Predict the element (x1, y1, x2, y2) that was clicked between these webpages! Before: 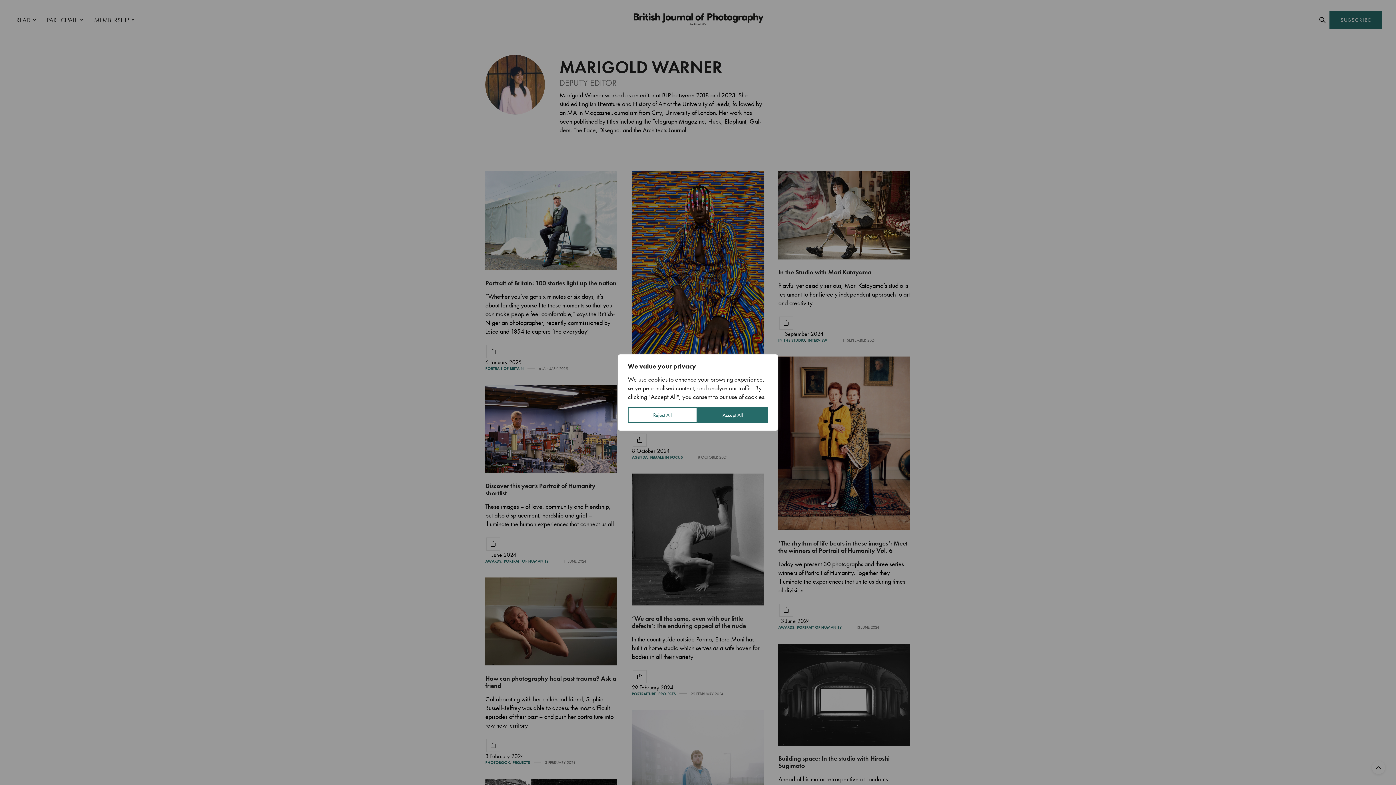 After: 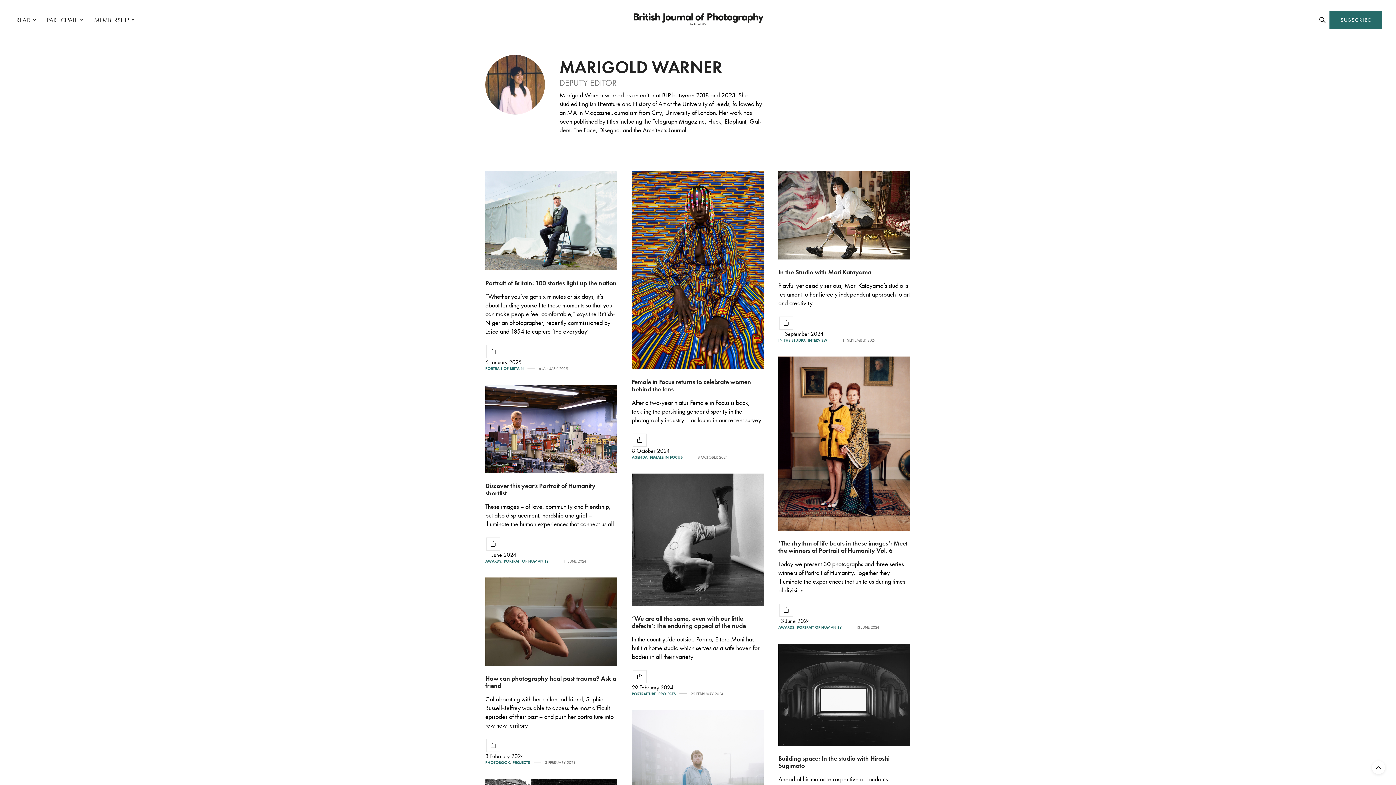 Action: label: Accept All bbox: (697, 407, 768, 423)